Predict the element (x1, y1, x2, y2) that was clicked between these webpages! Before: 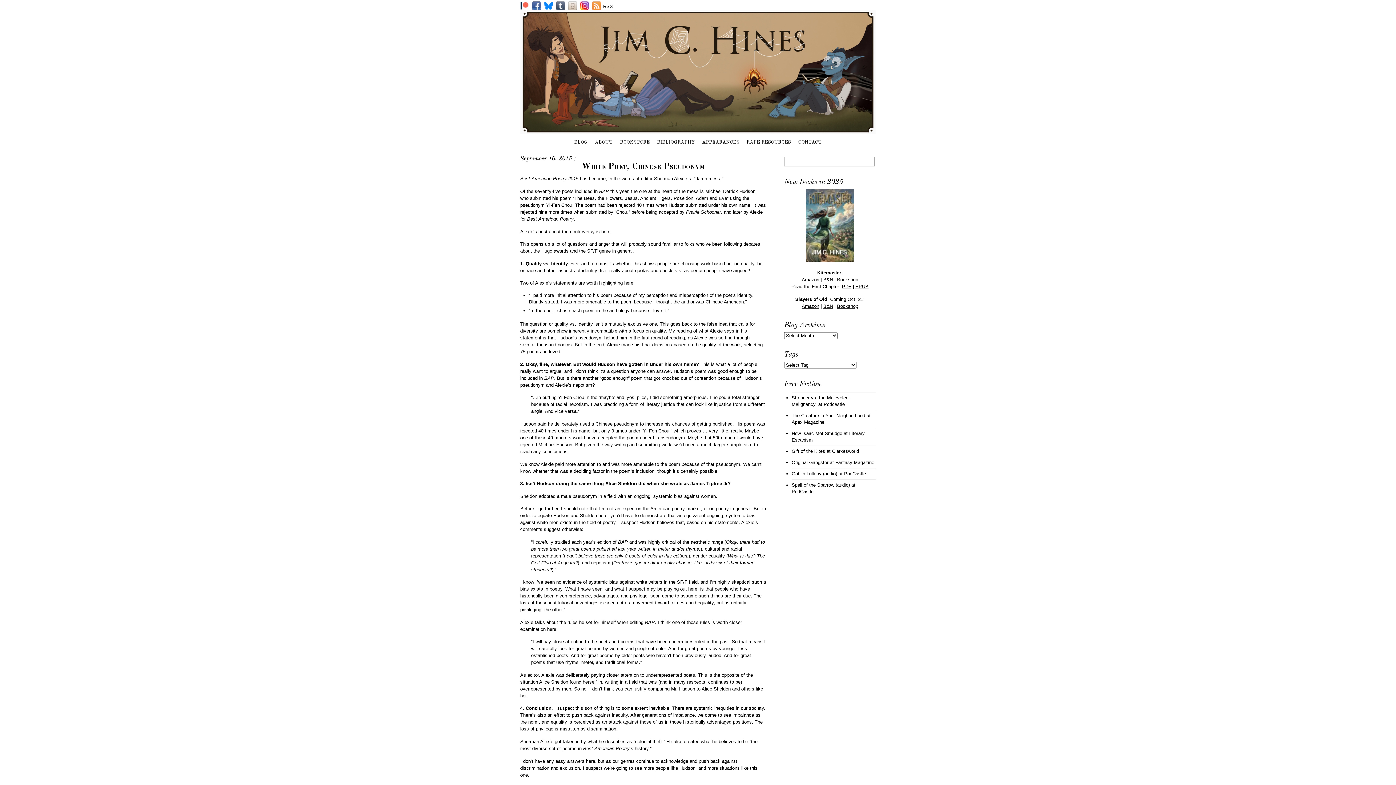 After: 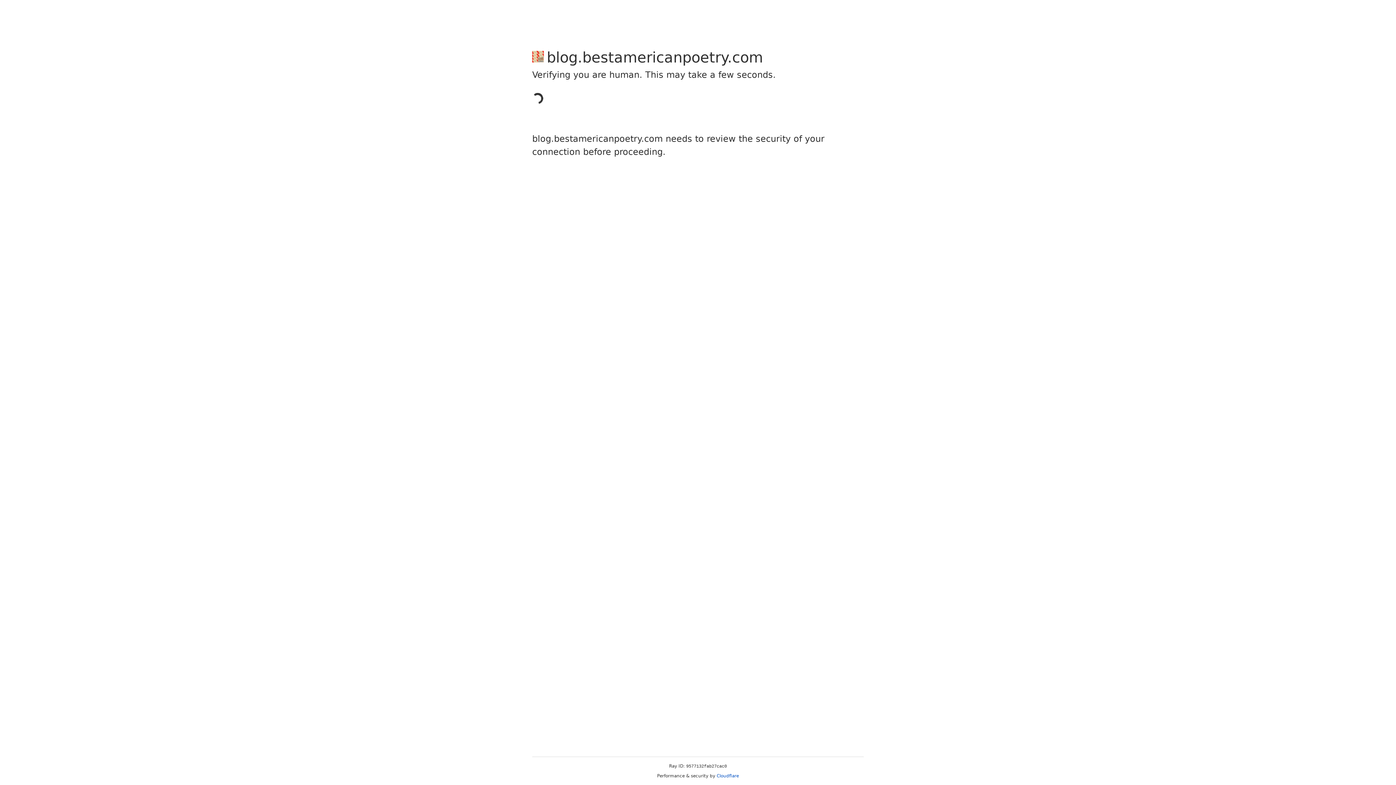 Action: label: here bbox: (601, 228, 610, 234)